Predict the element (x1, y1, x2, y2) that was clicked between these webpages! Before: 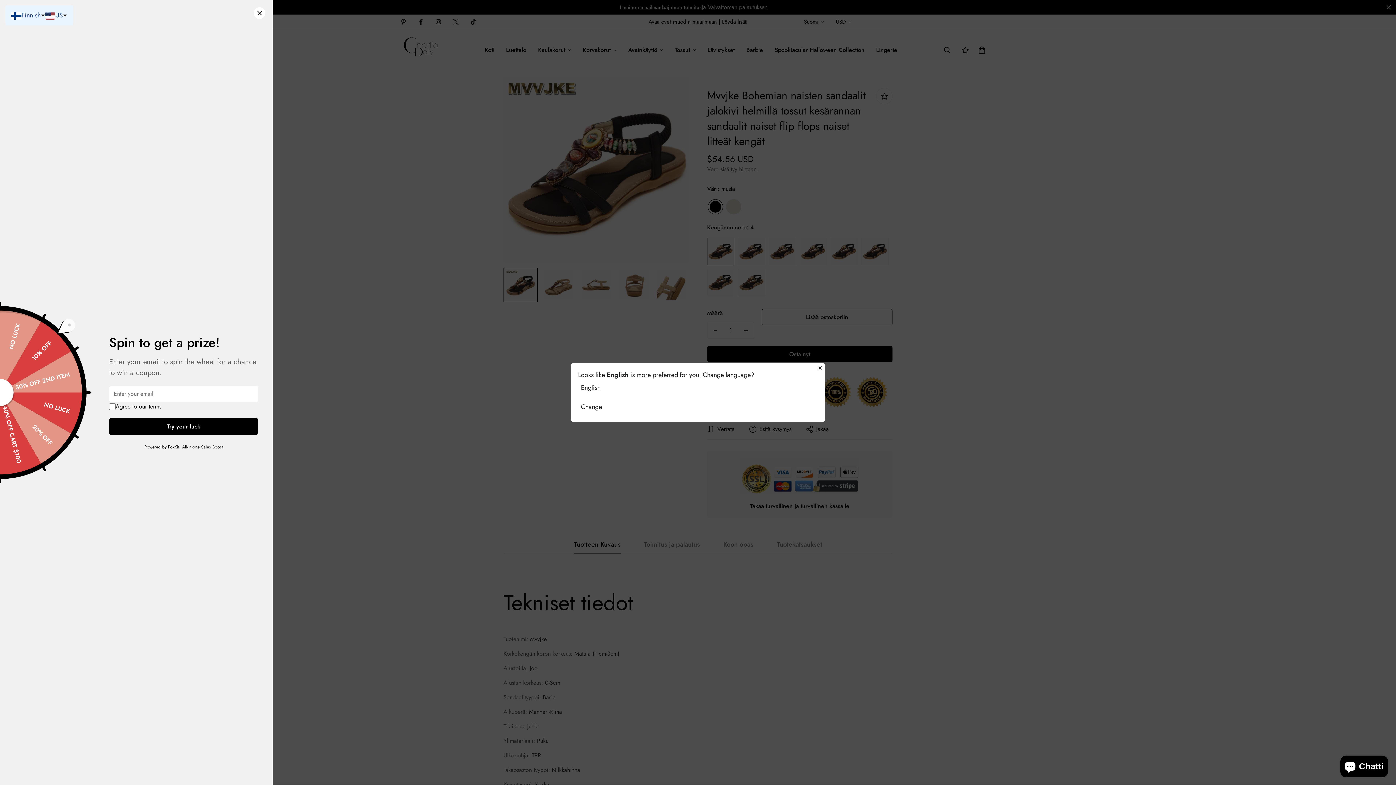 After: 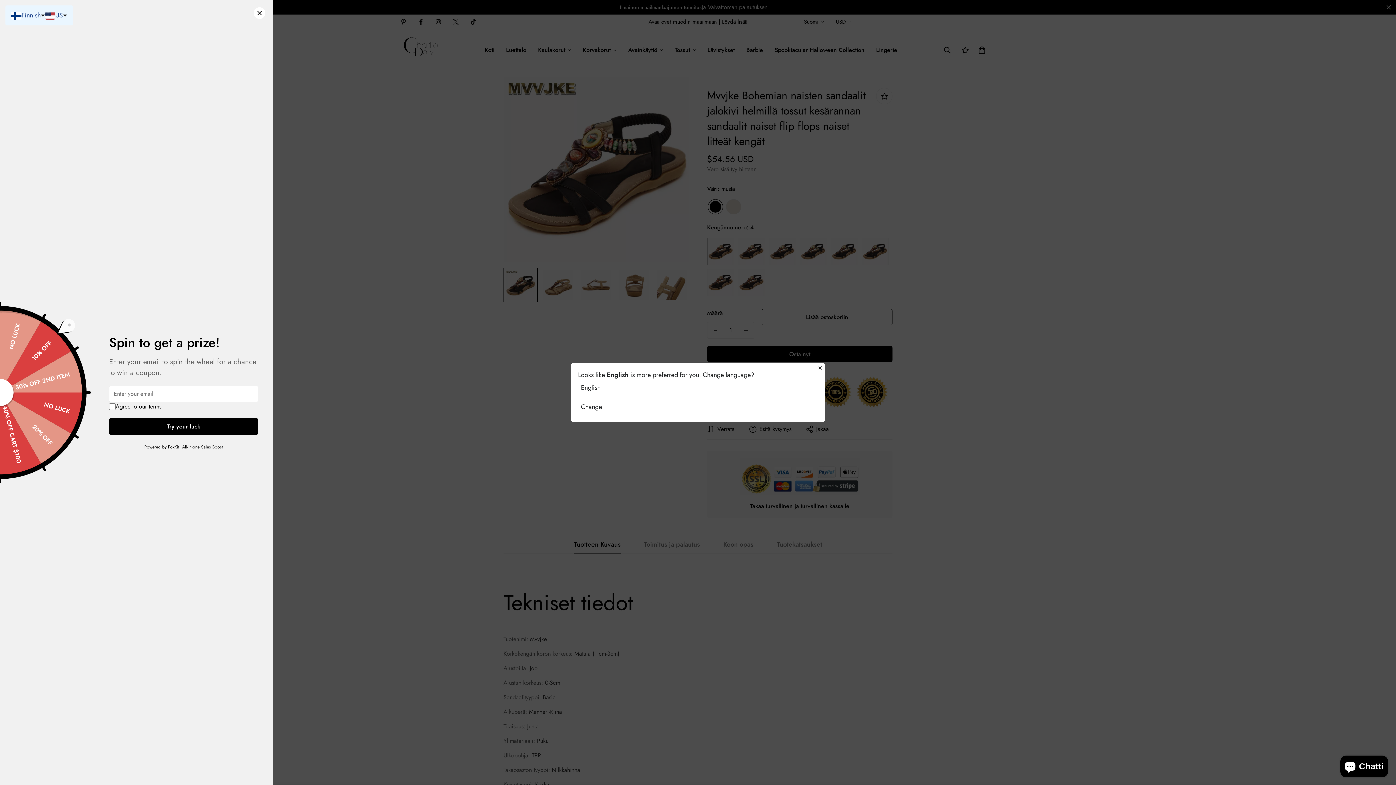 Action: label: FoxKit: All-in-one Sales Boost bbox: (168, 444, 222, 450)